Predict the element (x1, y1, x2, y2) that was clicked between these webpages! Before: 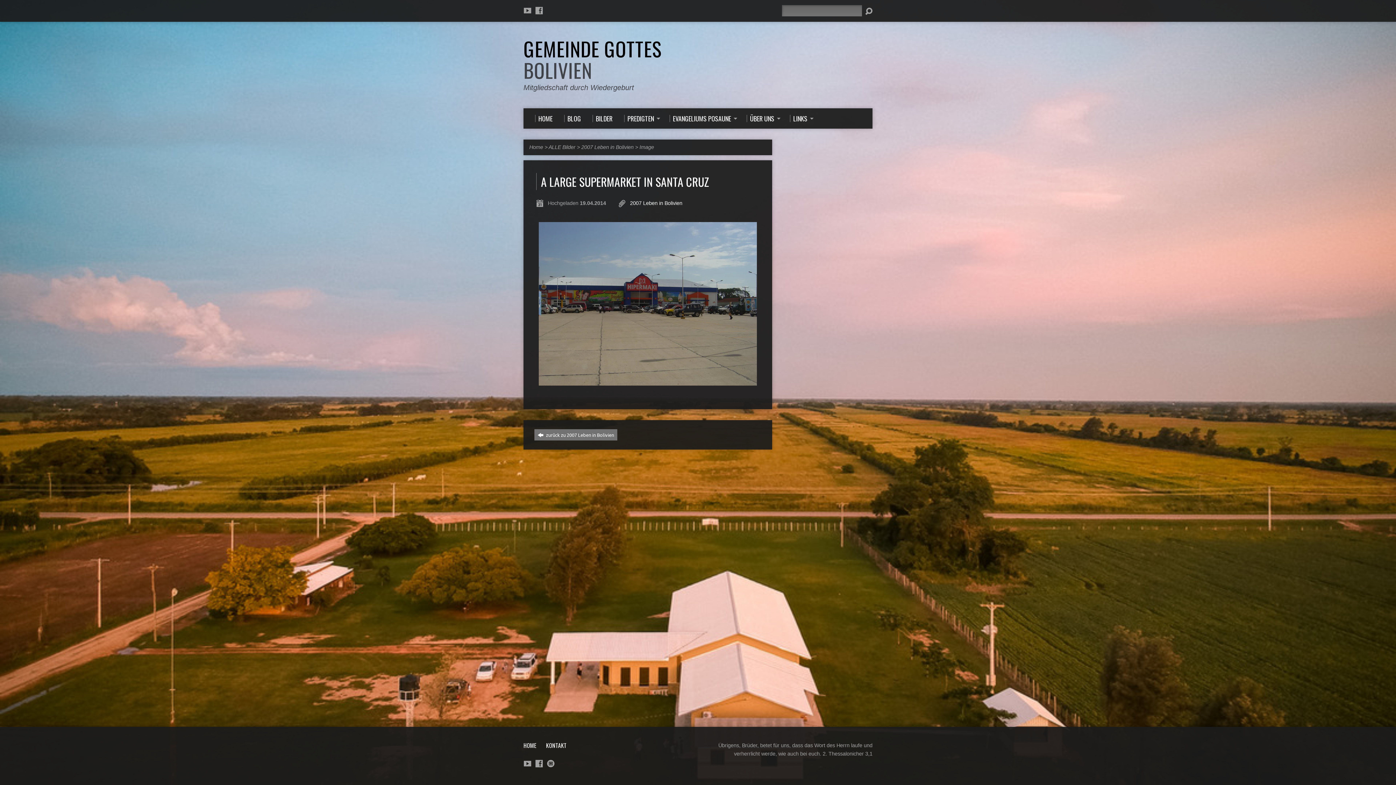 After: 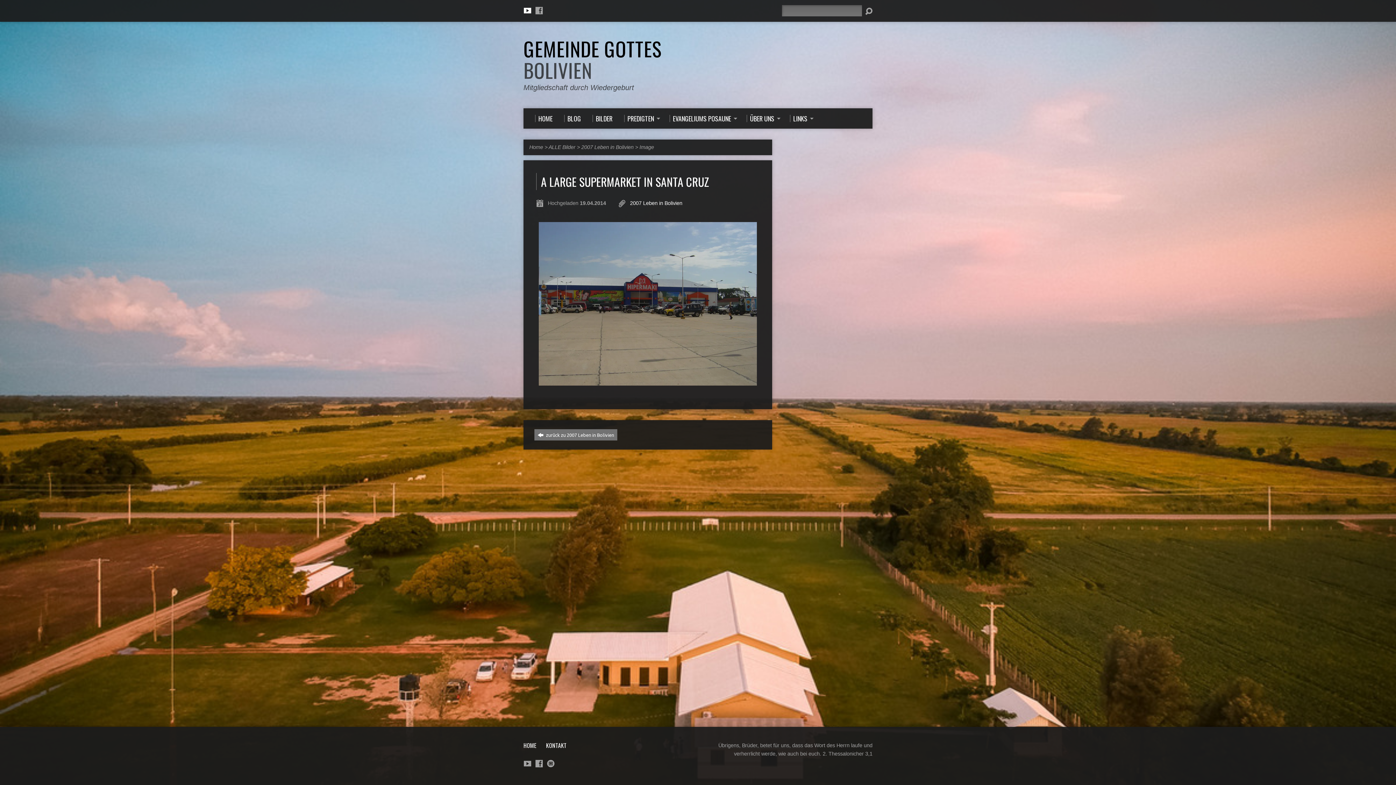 Action: bbox: (524, 6, 531, 14)